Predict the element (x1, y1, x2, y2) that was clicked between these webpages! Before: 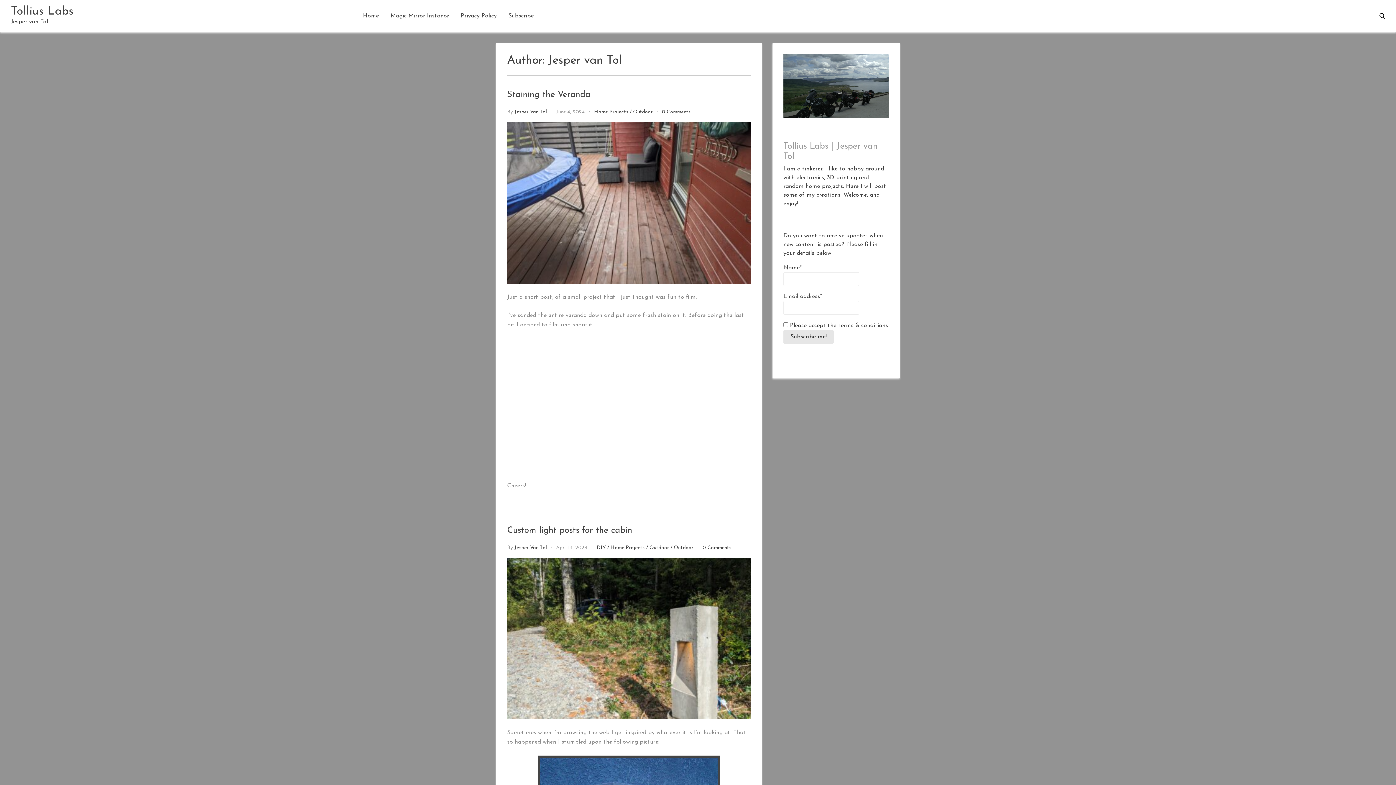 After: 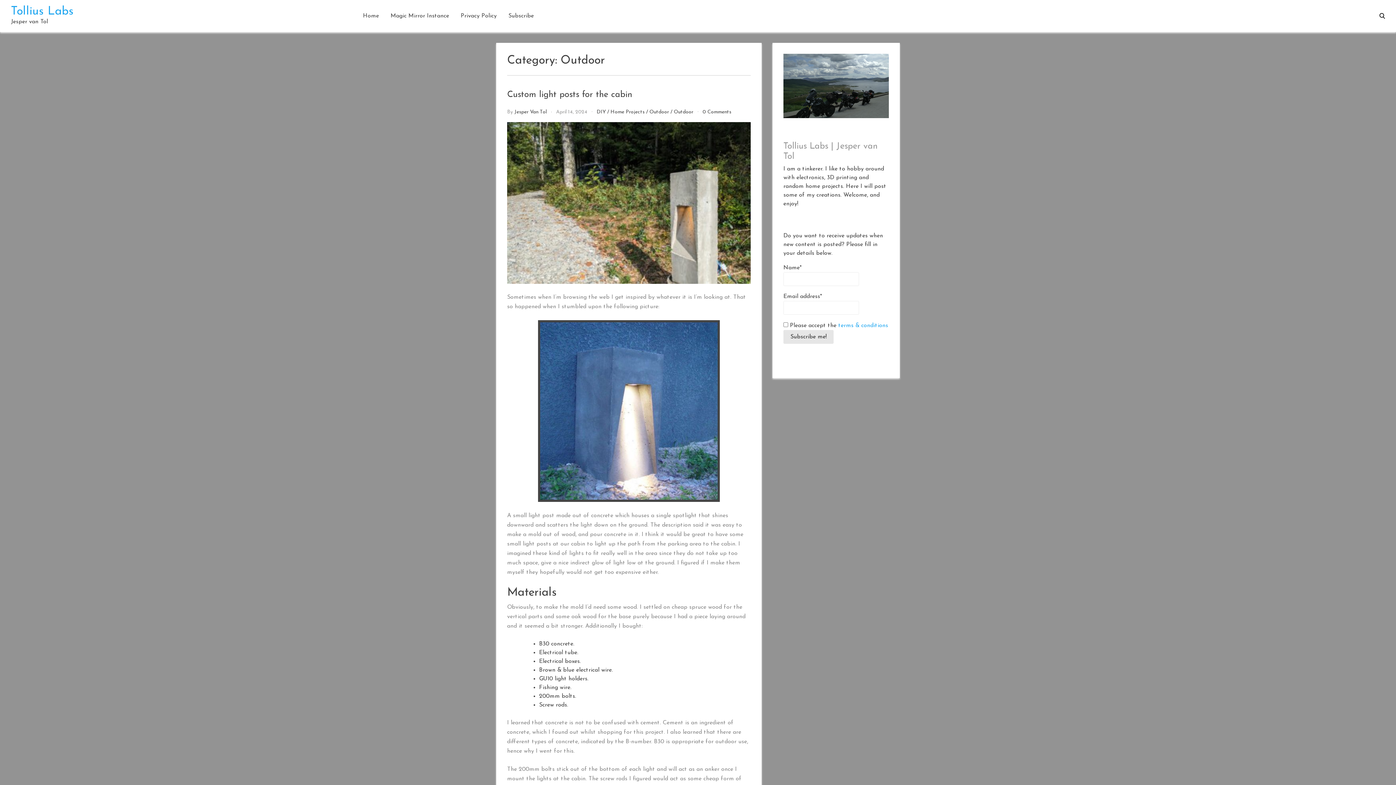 Action: label: Outdoor bbox: (649, 545, 669, 550)